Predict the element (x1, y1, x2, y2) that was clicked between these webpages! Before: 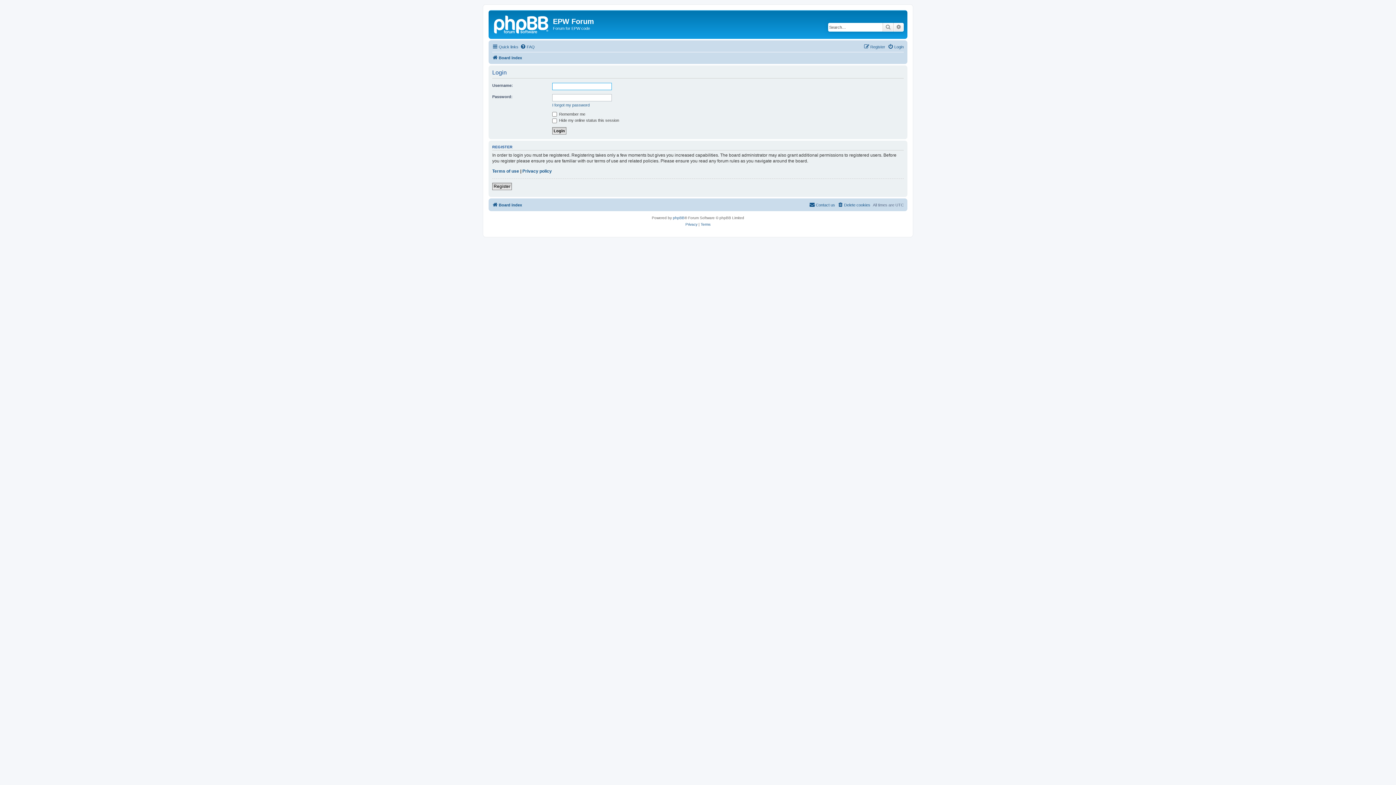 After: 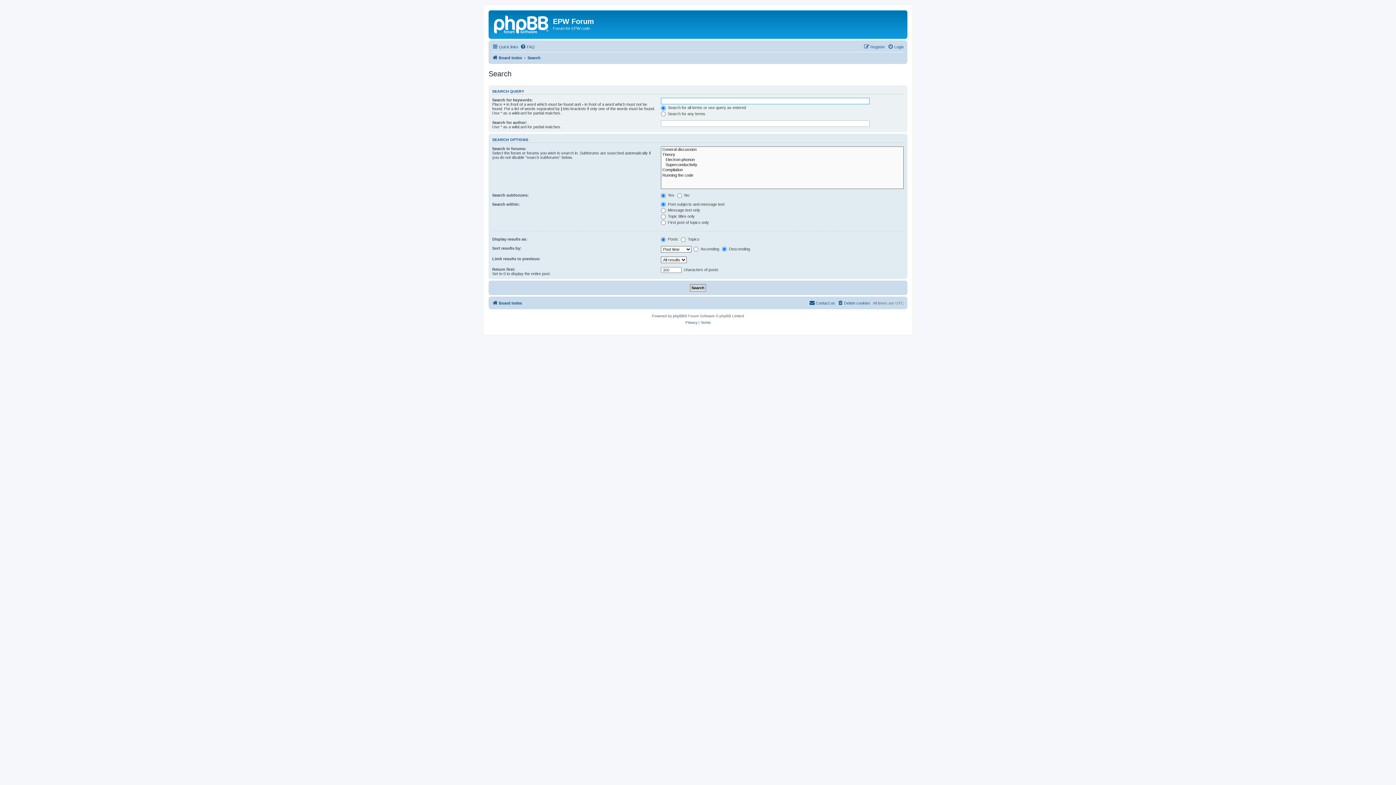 Action: bbox: (882, 22, 893, 31) label: Search